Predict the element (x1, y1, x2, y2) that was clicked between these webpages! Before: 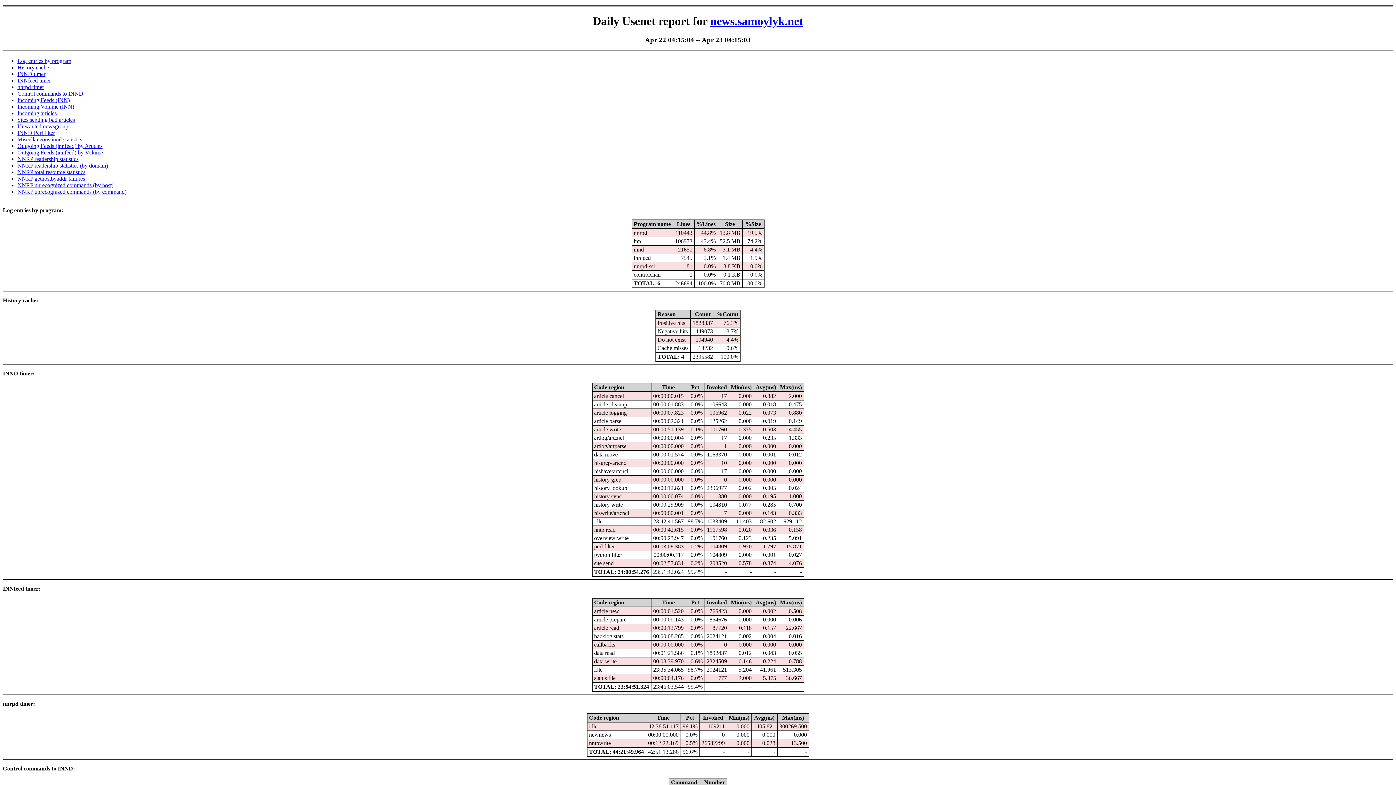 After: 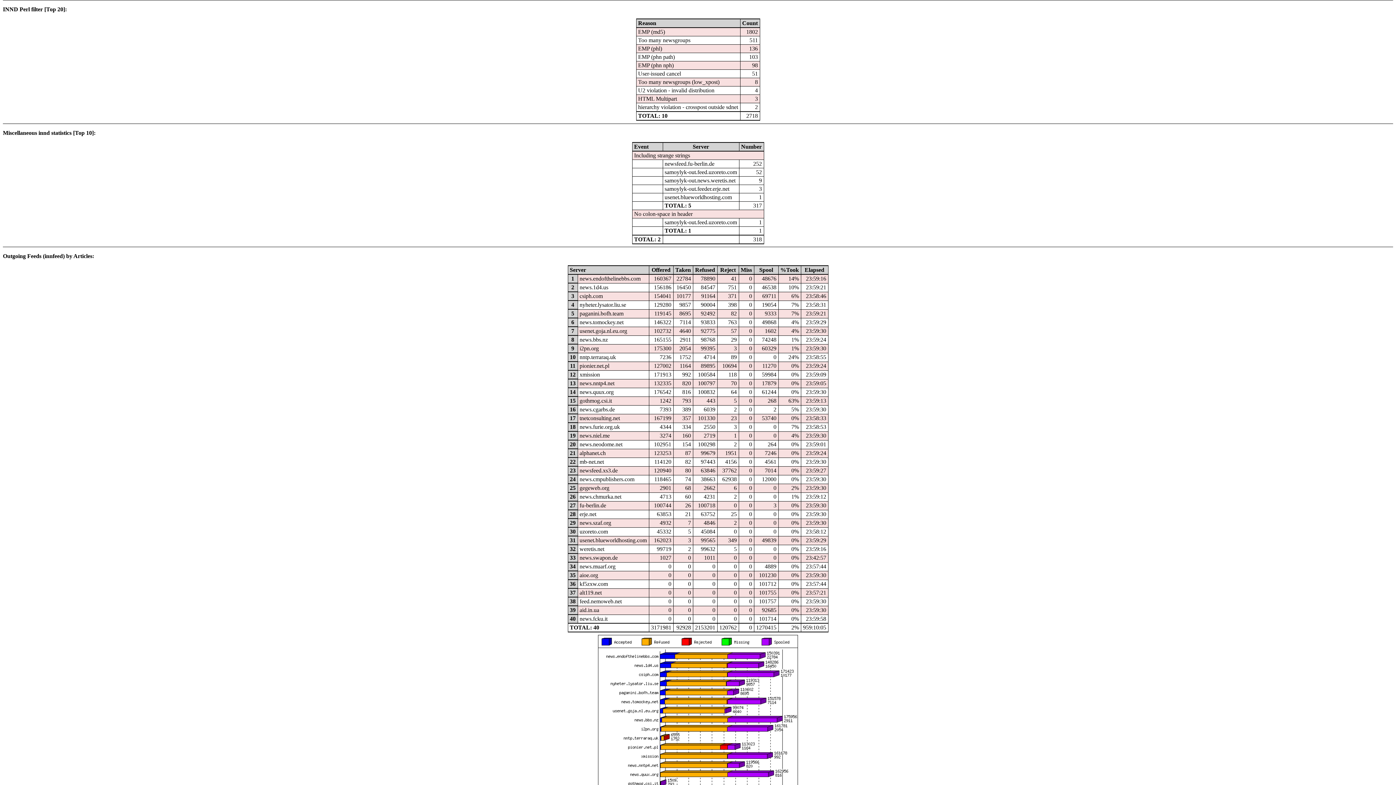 Action: bbox: (17, 129, 54, 136) label: INND Perl filter